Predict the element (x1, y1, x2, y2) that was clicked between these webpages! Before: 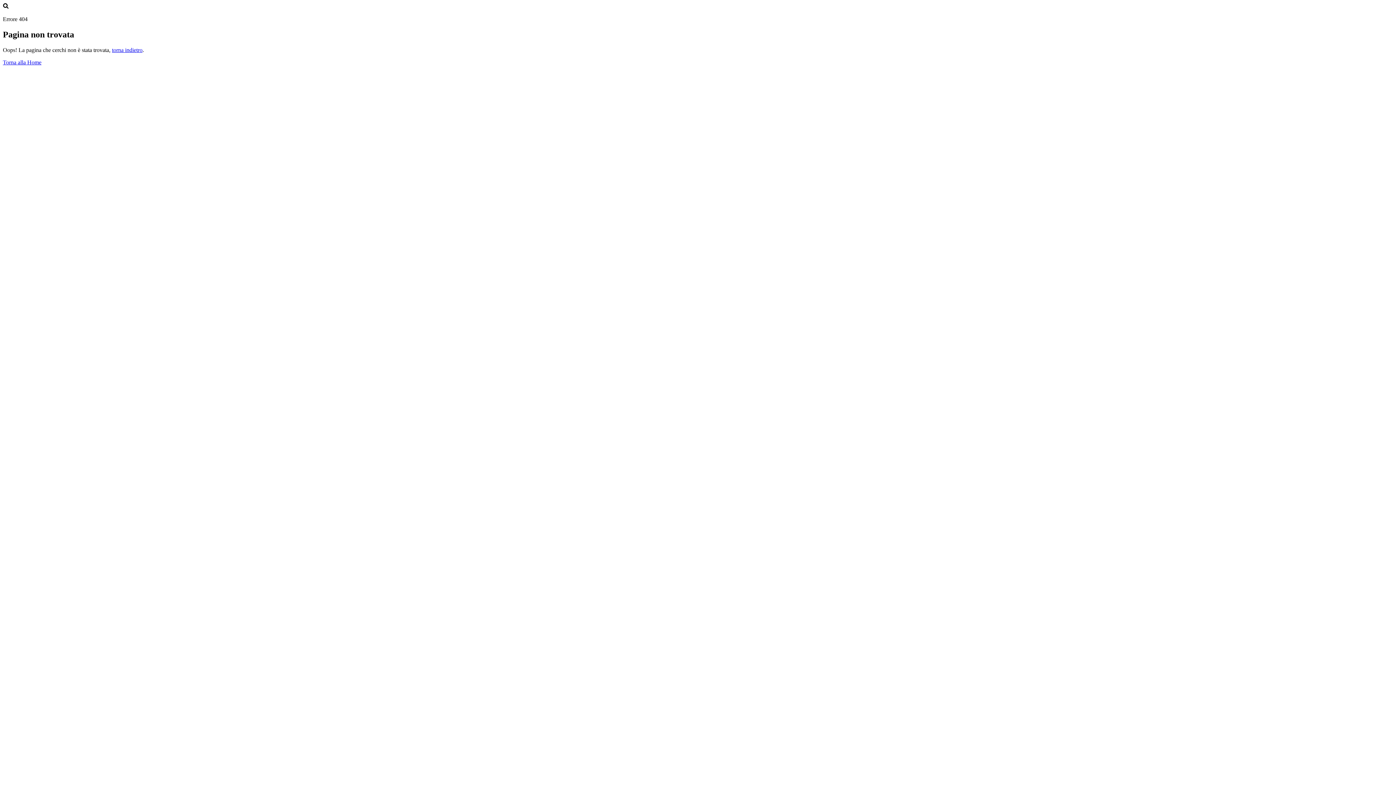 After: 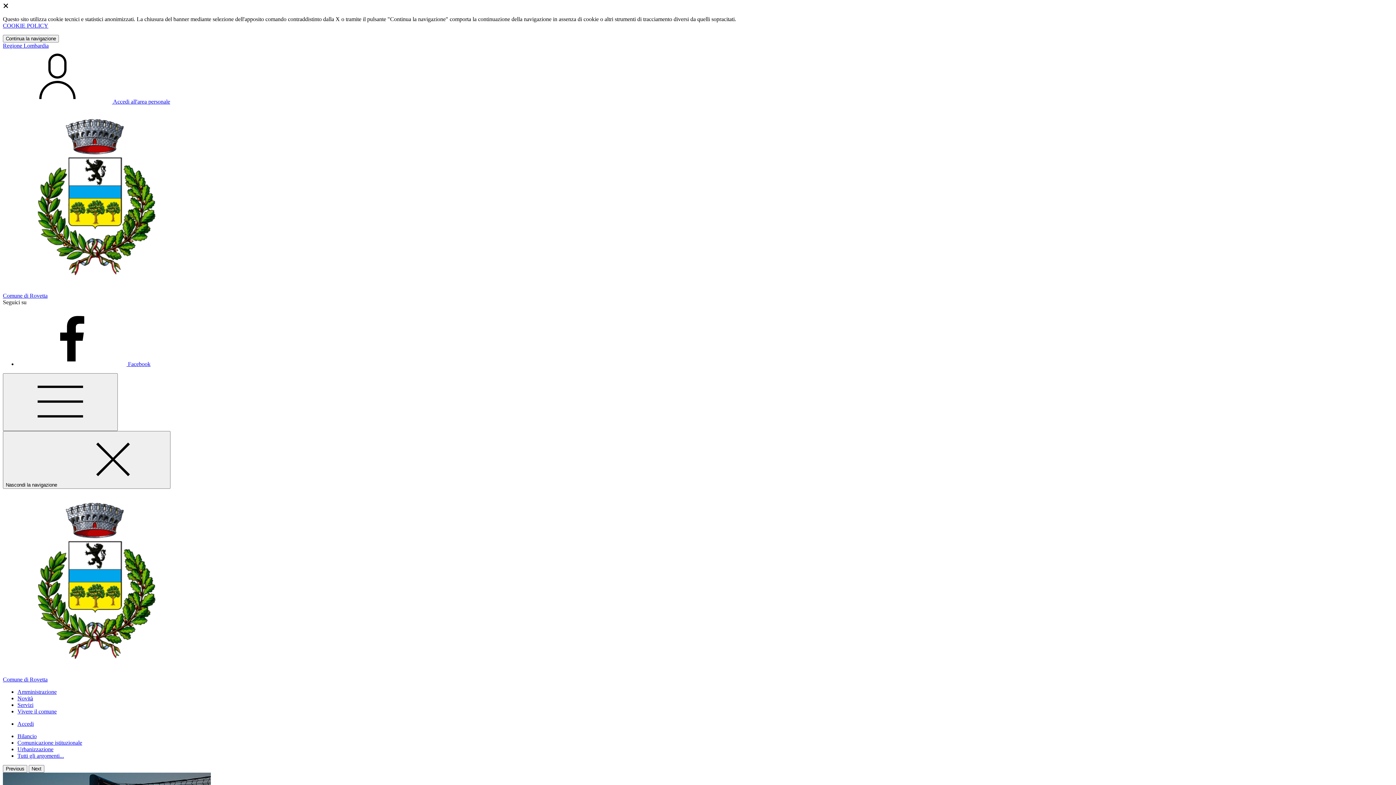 Action: label: Torna alla Home bbox: (2, 59, 41, 65)